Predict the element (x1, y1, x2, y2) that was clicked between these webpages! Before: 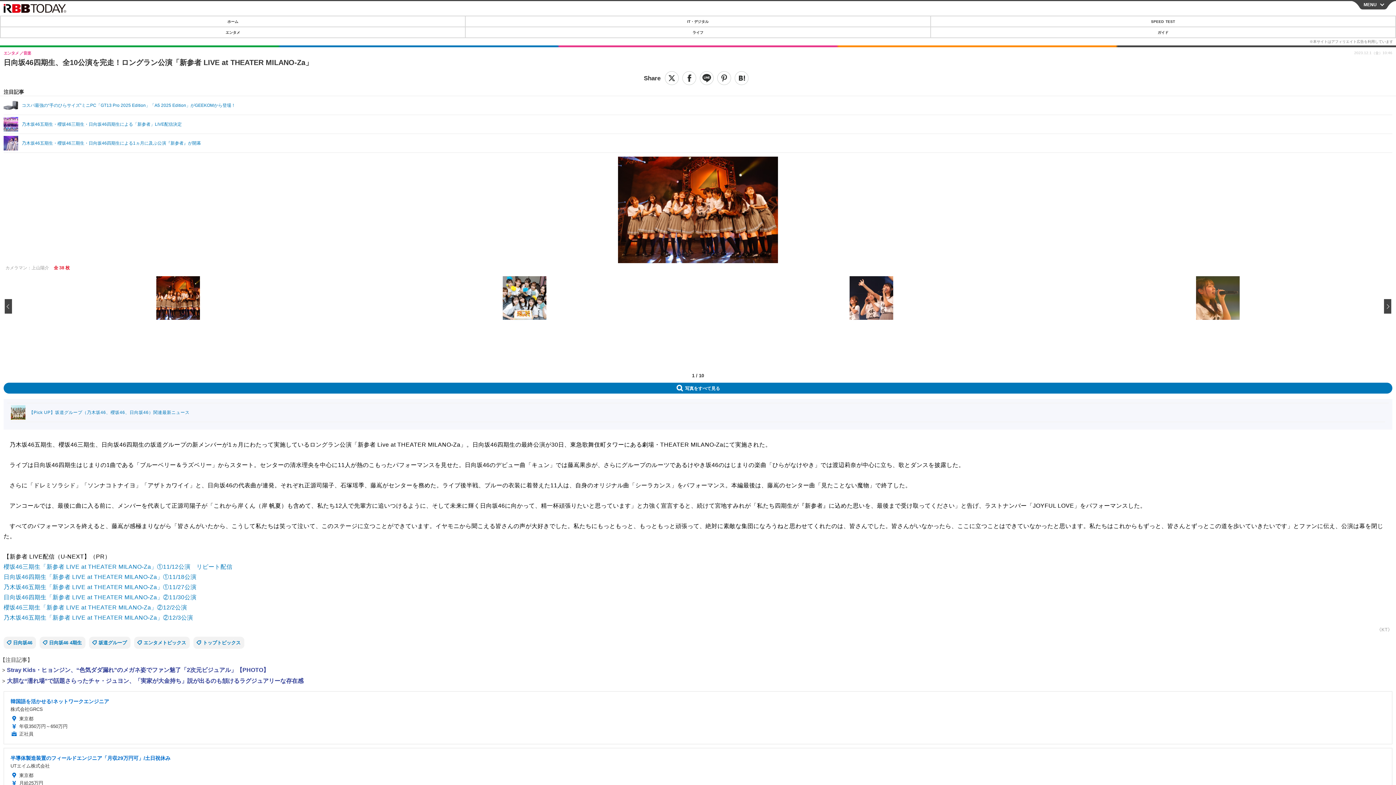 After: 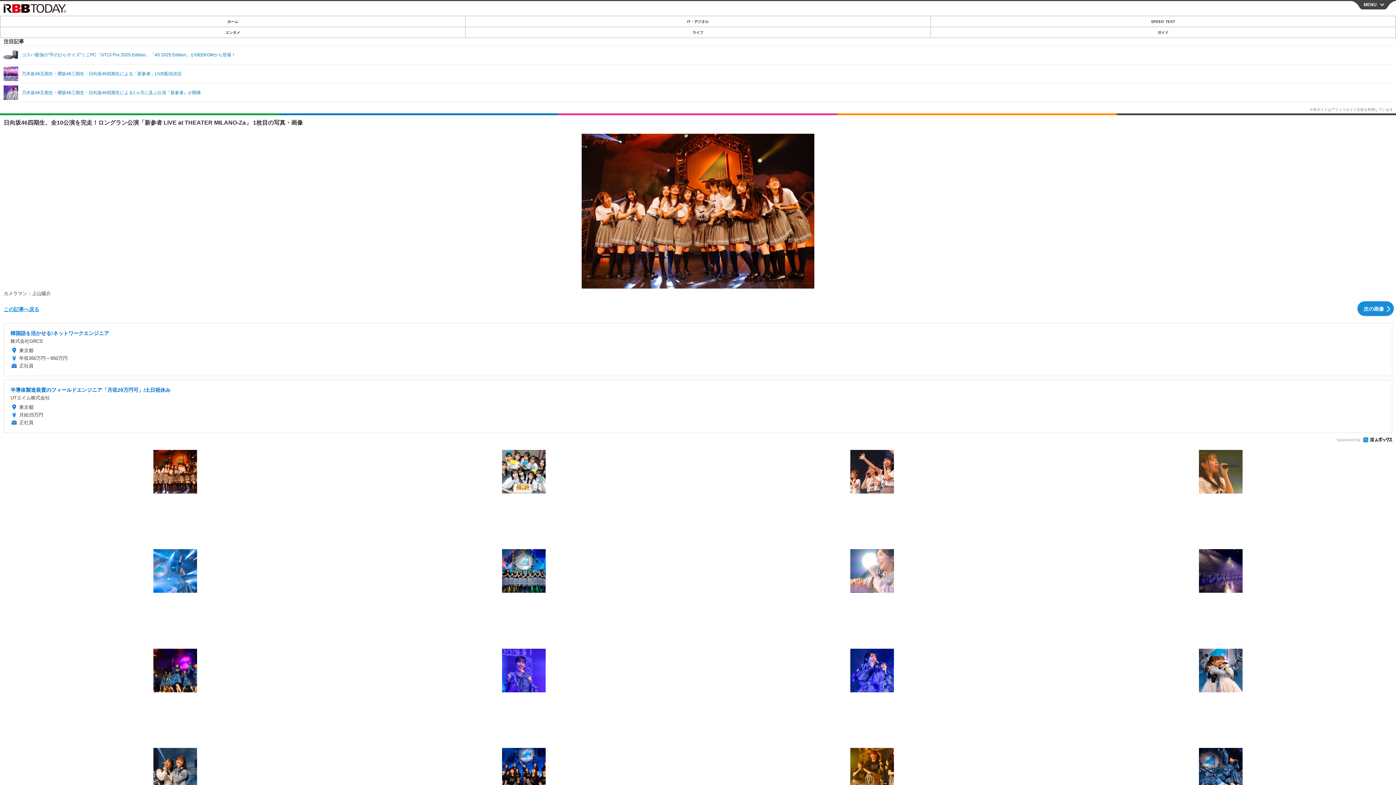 Action: bbox: (32, 276, 323, 320)